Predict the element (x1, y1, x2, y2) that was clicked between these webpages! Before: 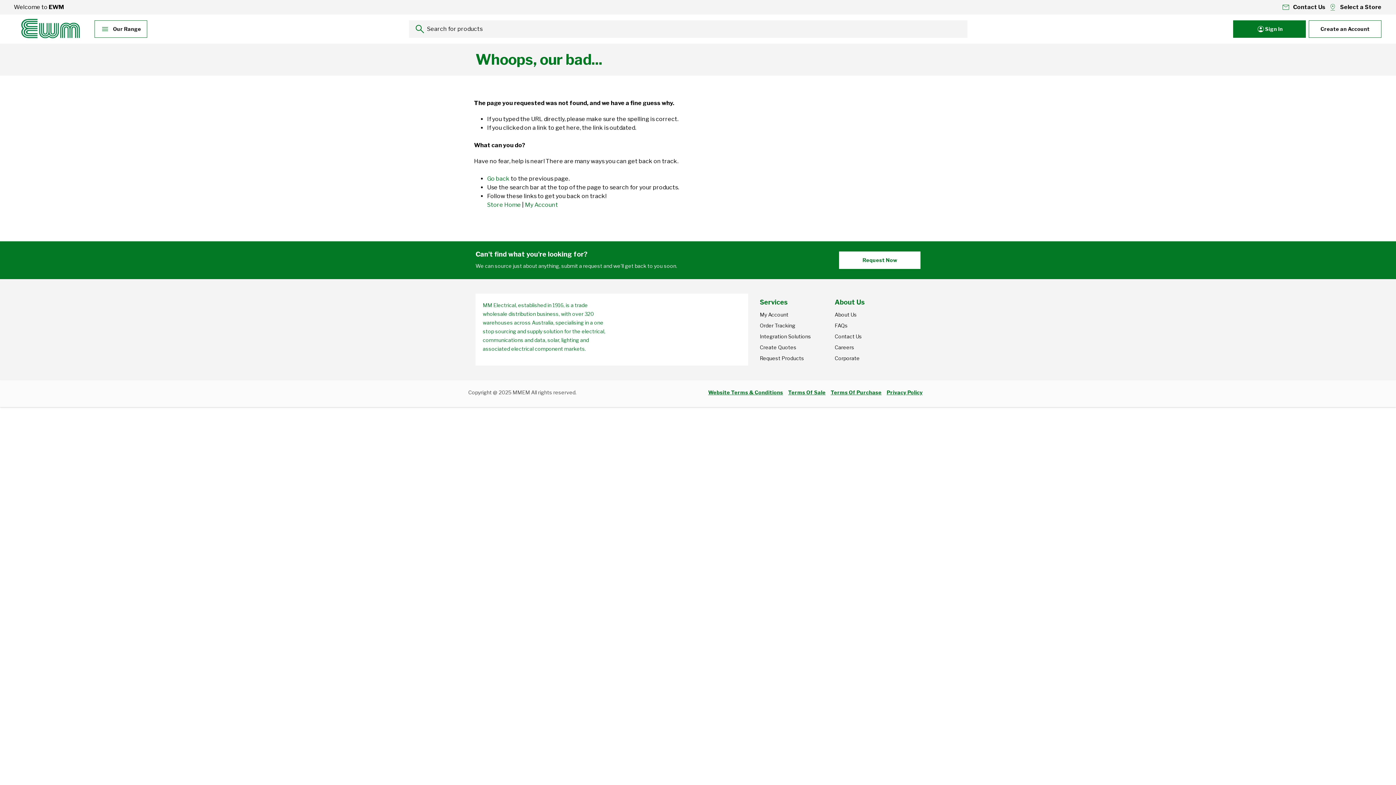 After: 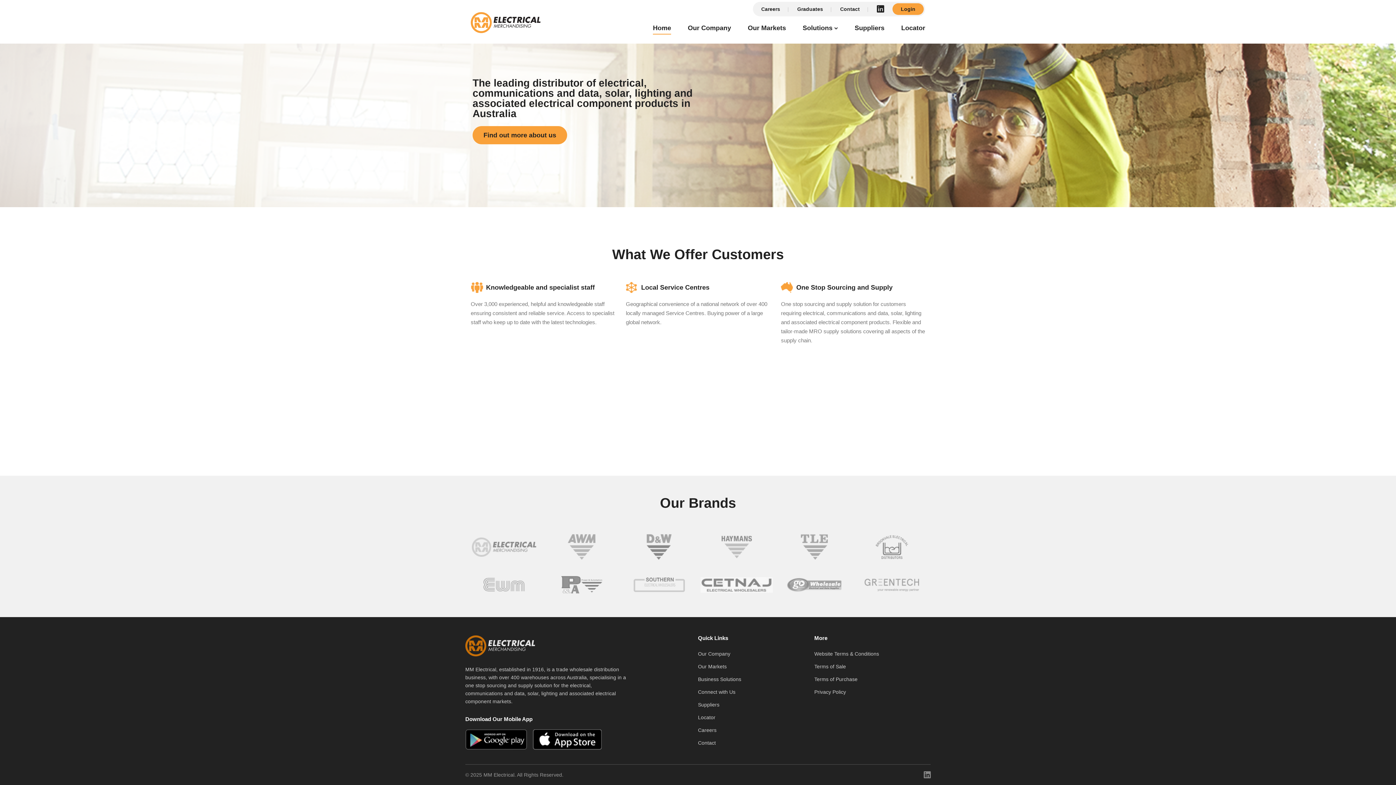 Action: label: Corporate bbox: (834, 354, 867, 365)